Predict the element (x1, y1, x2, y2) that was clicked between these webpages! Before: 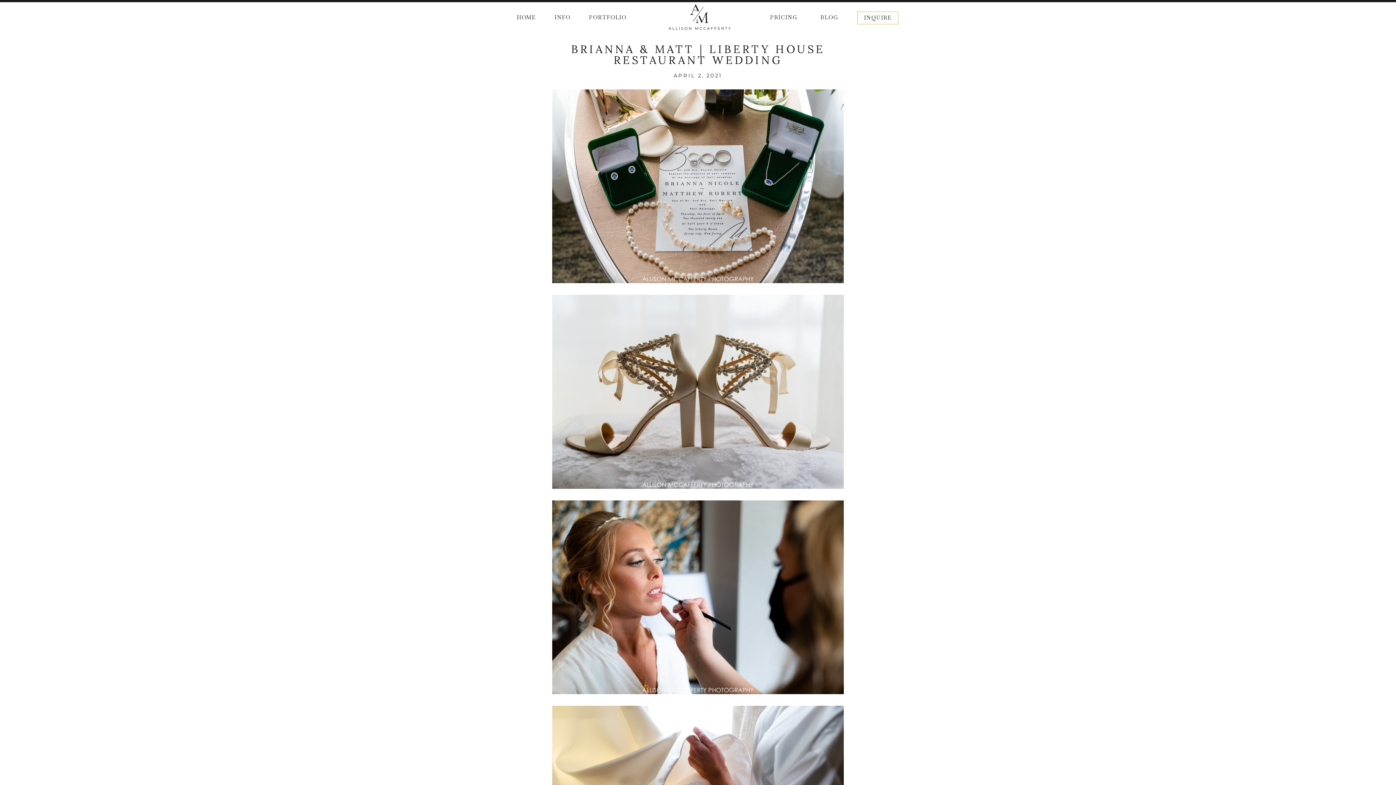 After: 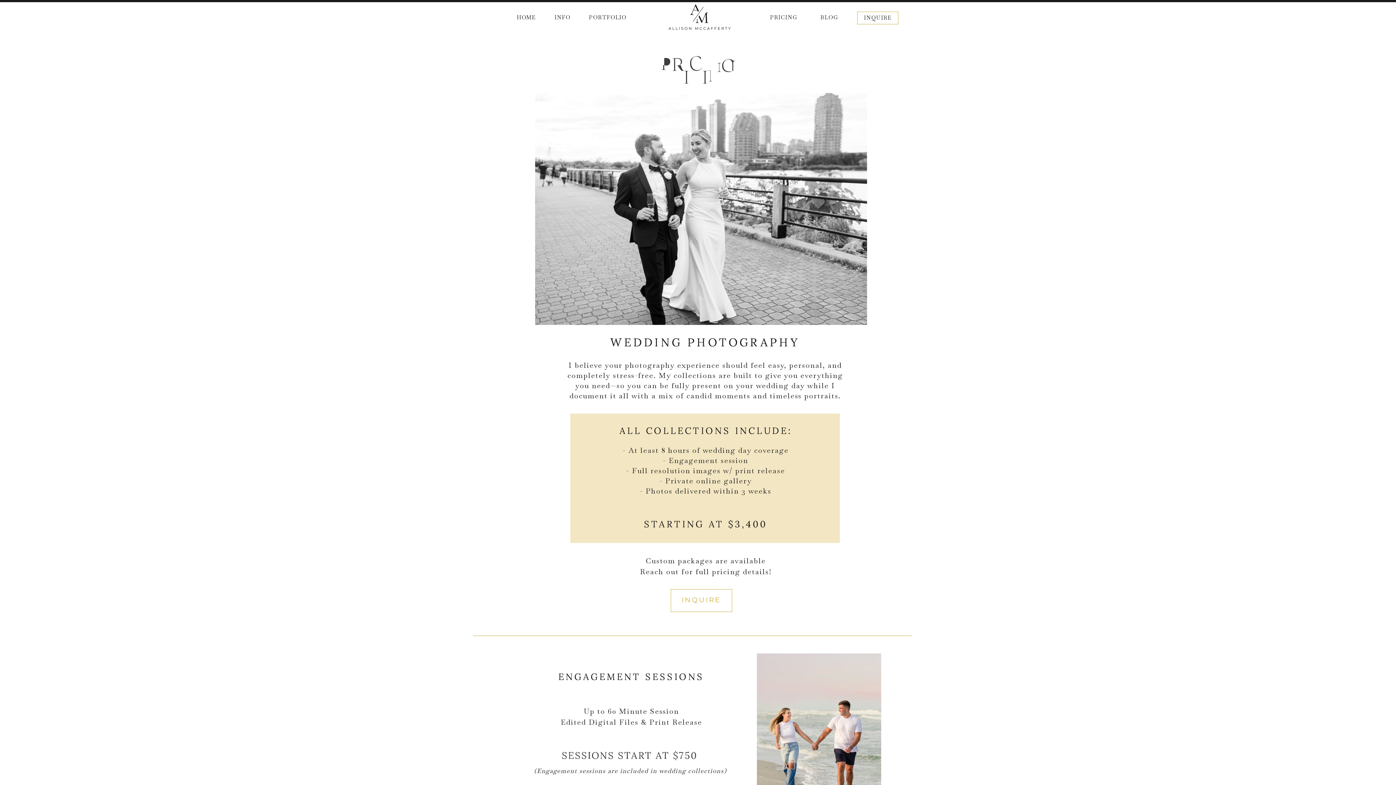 Action: label: PRICING
 bbox: (770, 13, 797, 22)